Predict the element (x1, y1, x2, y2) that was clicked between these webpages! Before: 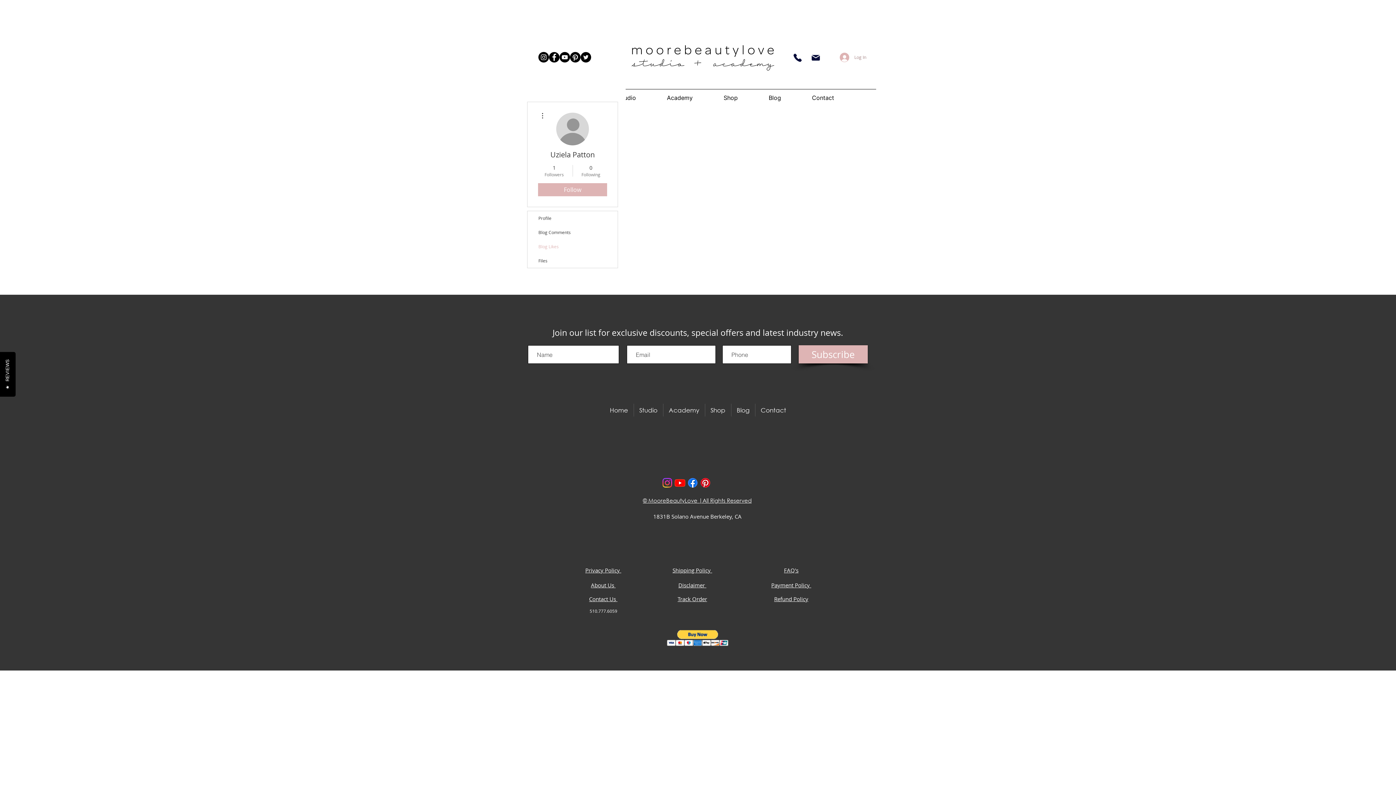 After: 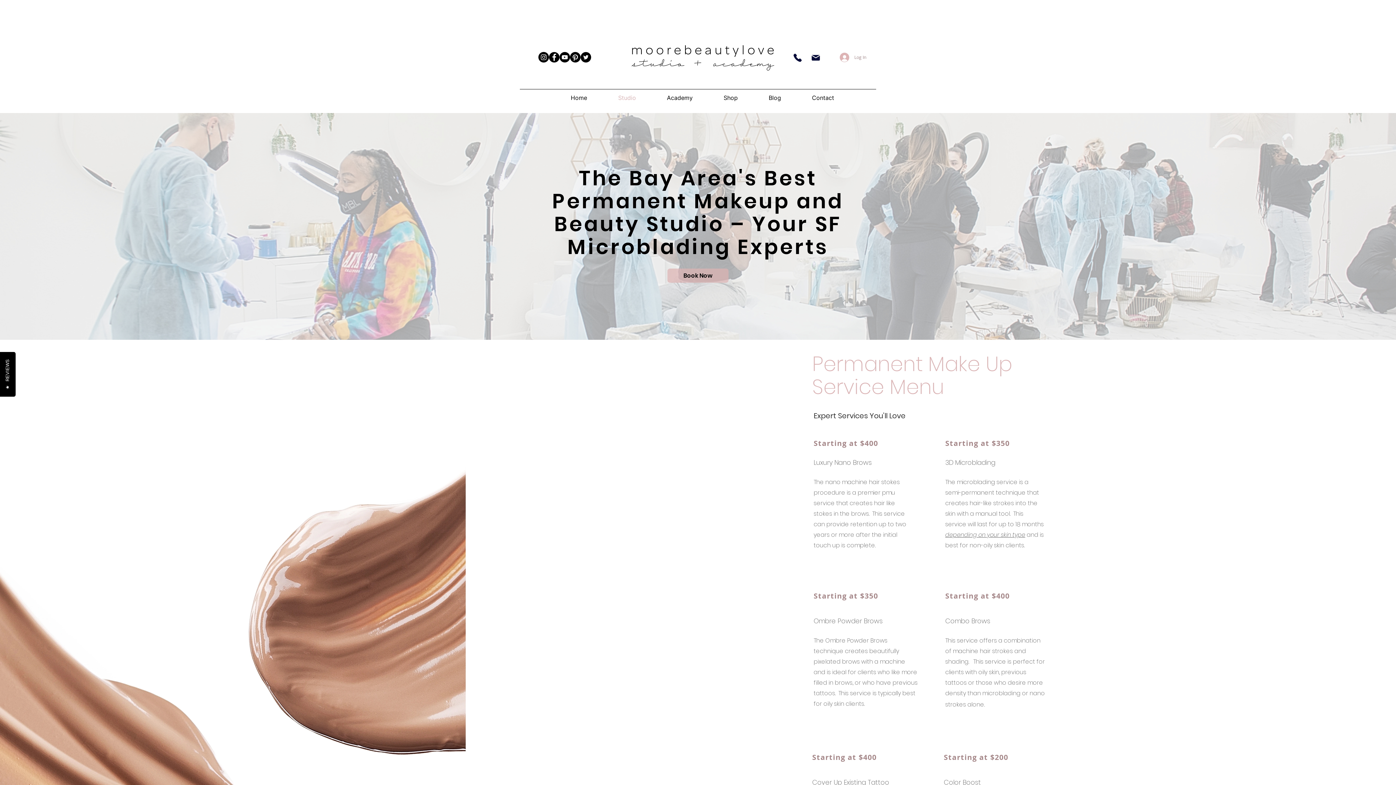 Action: bbox: (634, 404, 663, 416) label: Studio